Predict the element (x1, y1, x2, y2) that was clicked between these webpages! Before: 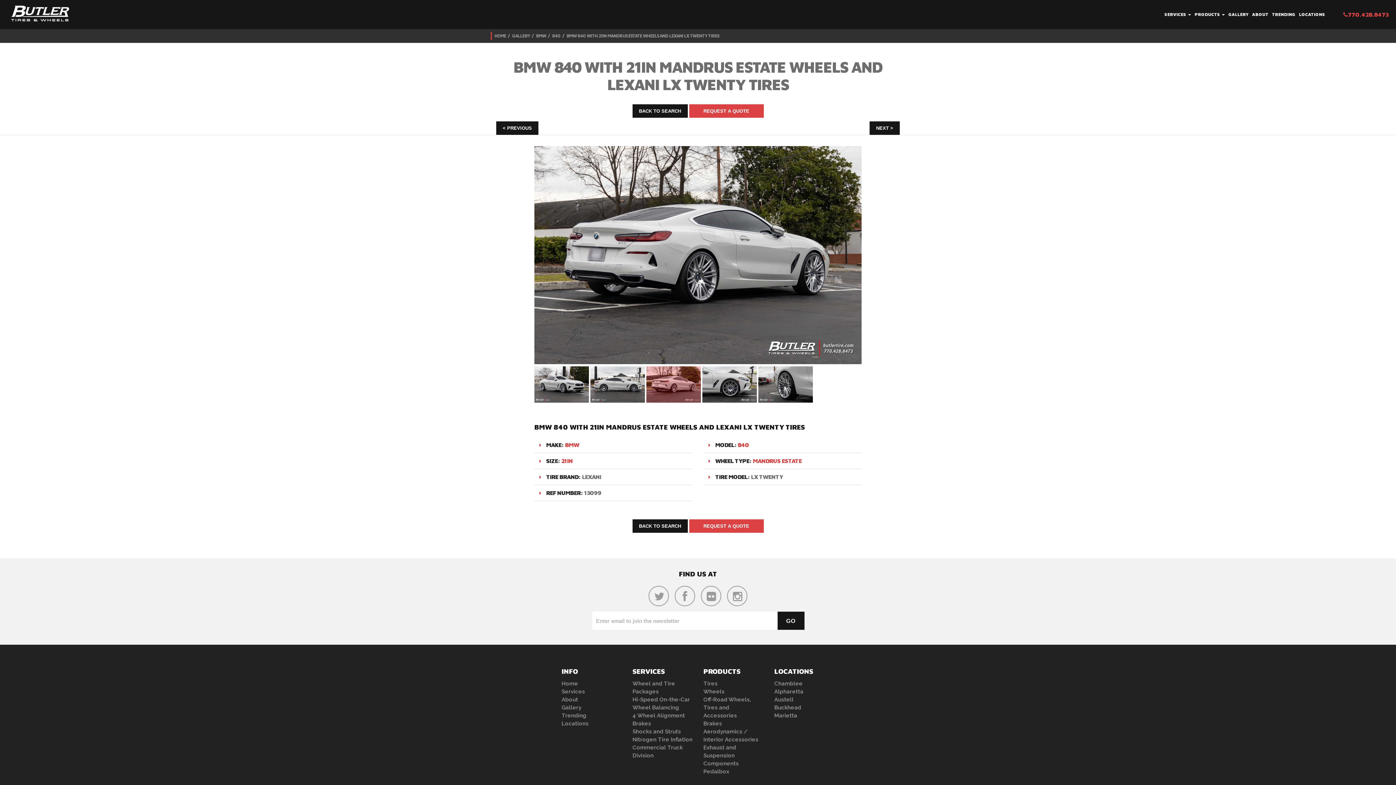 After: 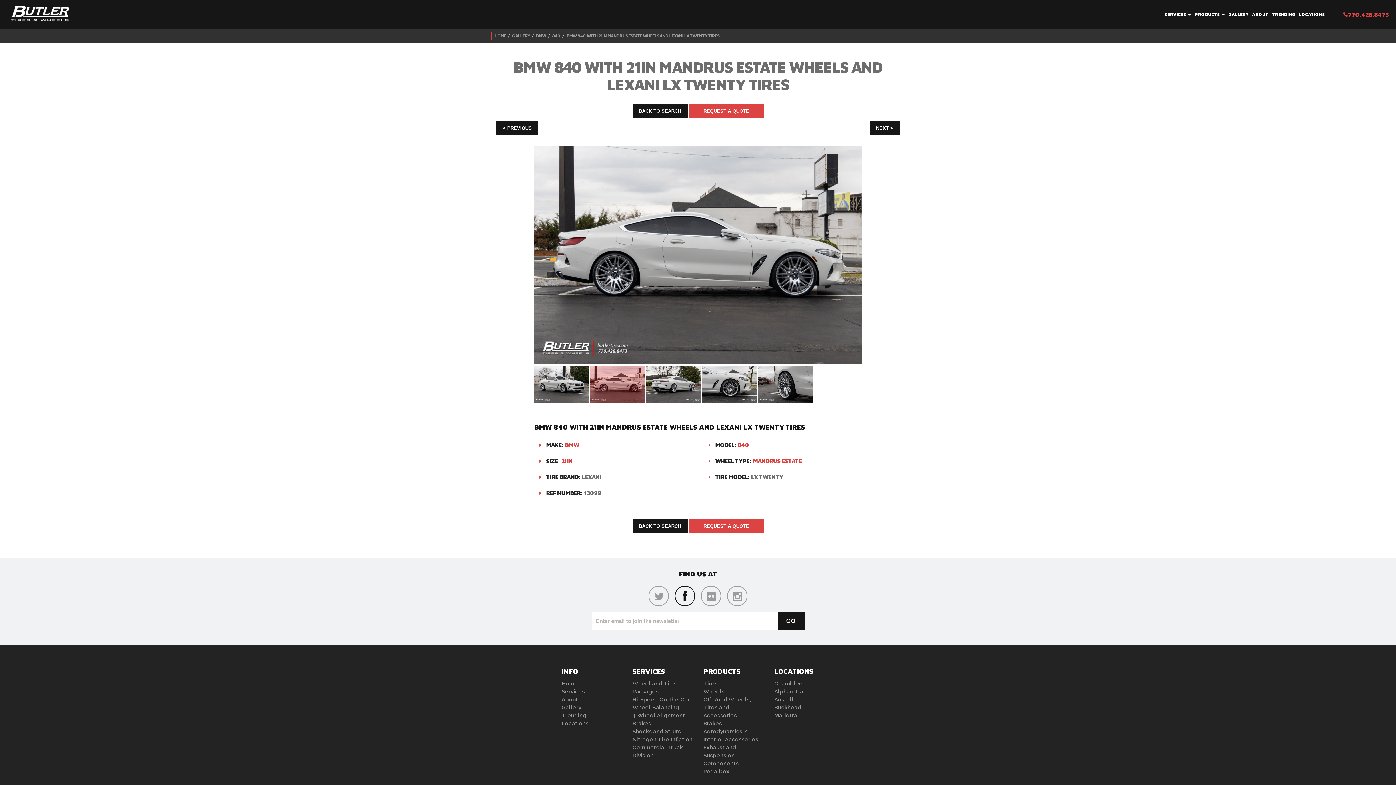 Action: bbox: (674, 586, 695, 606)